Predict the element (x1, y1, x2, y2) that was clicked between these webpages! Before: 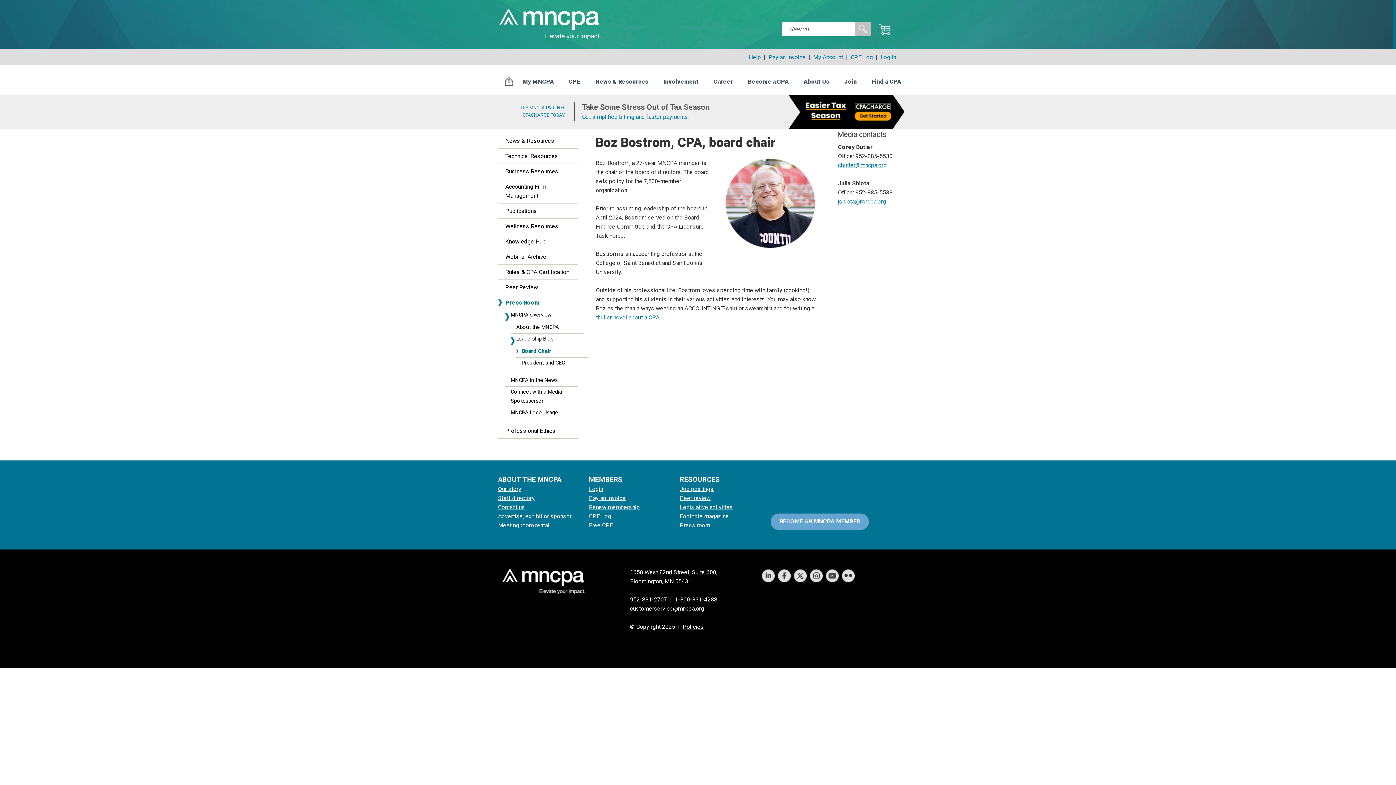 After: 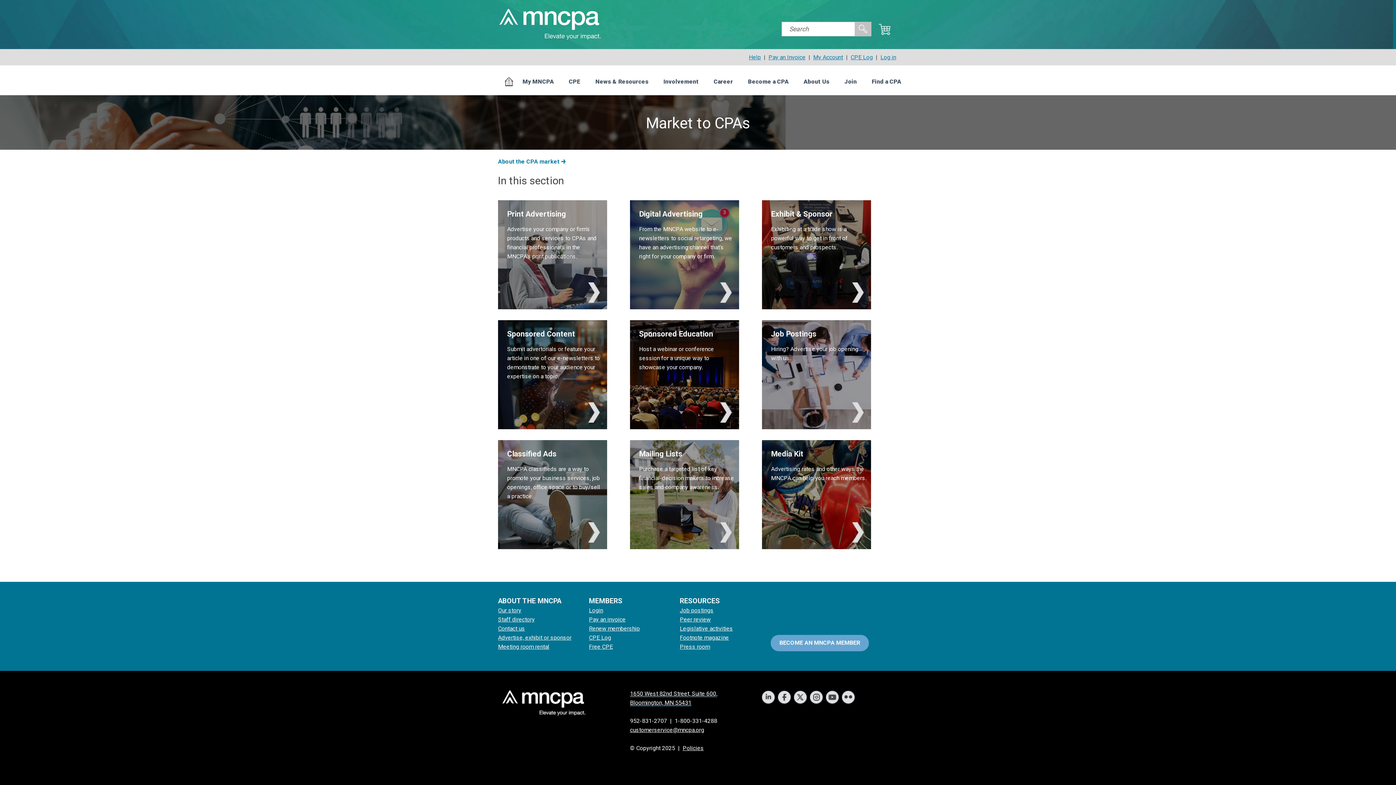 Action: label: Advertise, exhibit or sponsor bbox: (498, 513, 571, 520)